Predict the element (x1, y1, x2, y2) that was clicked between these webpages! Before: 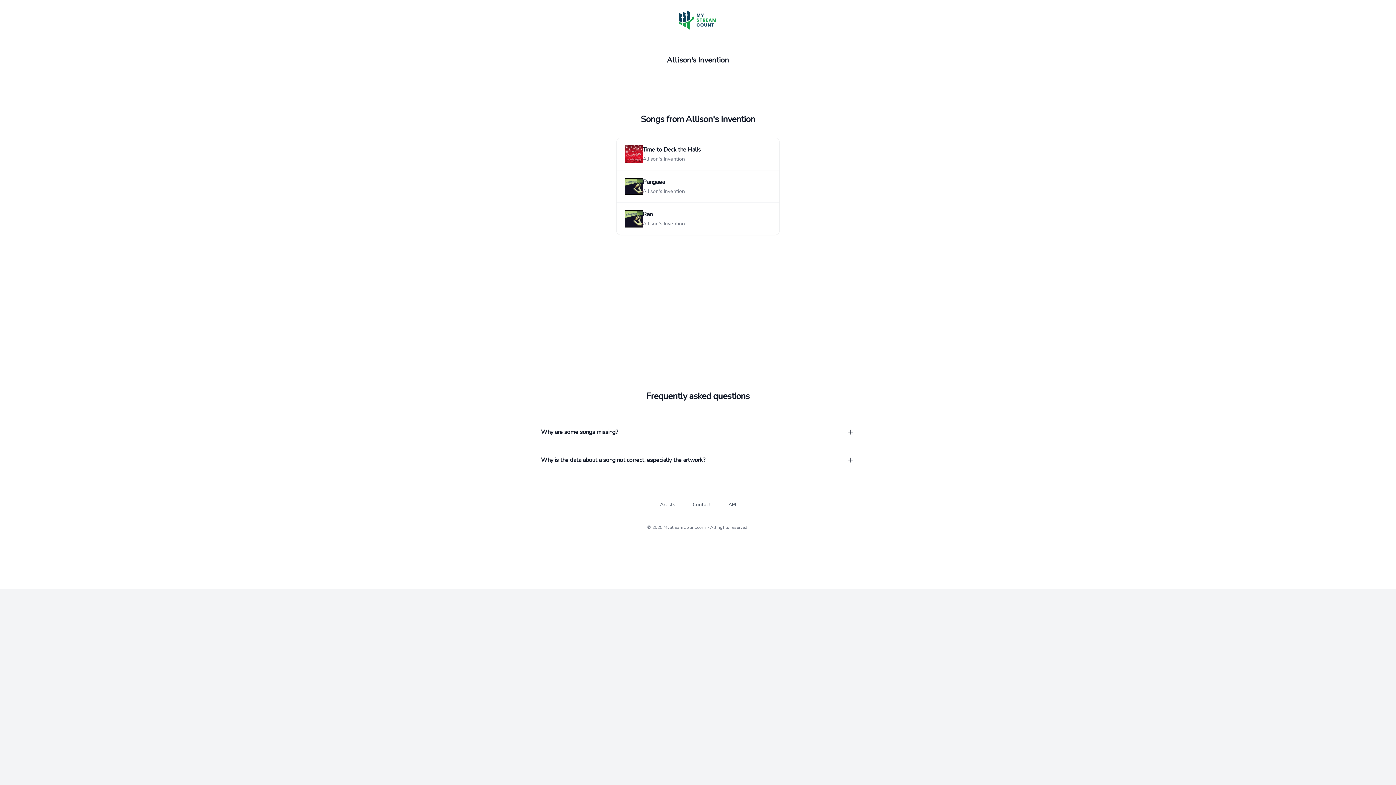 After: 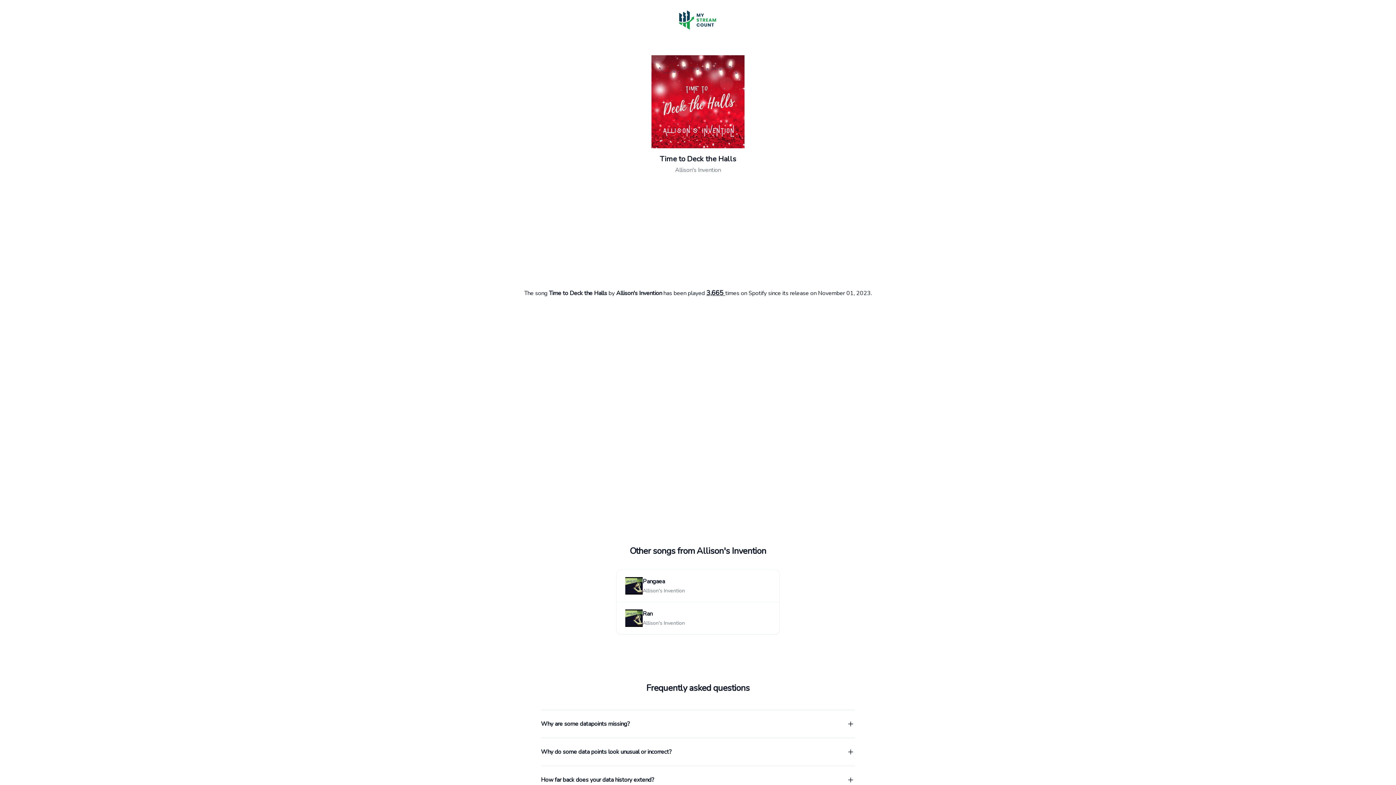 Action: bbox: (642, 145, 701, 153) label: Time to Deck the Halls